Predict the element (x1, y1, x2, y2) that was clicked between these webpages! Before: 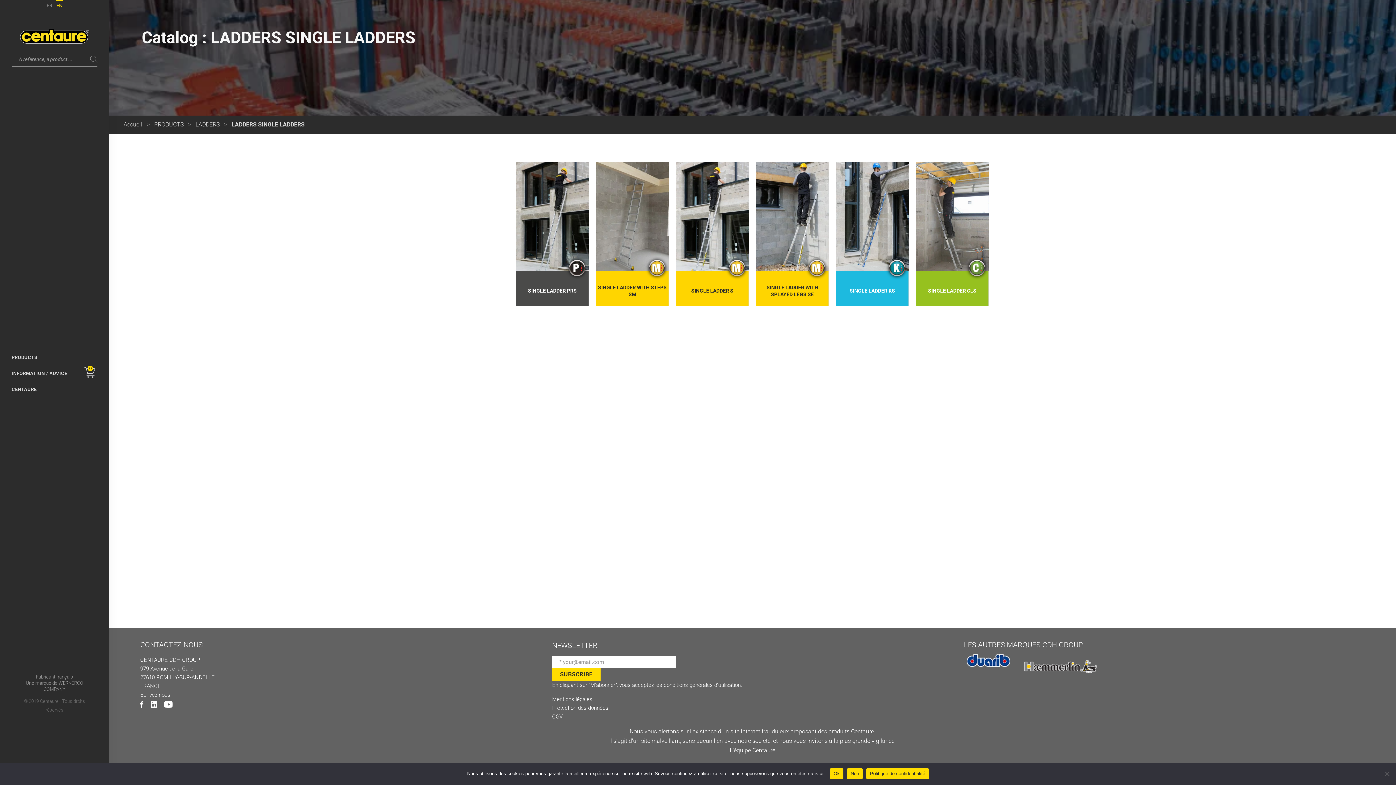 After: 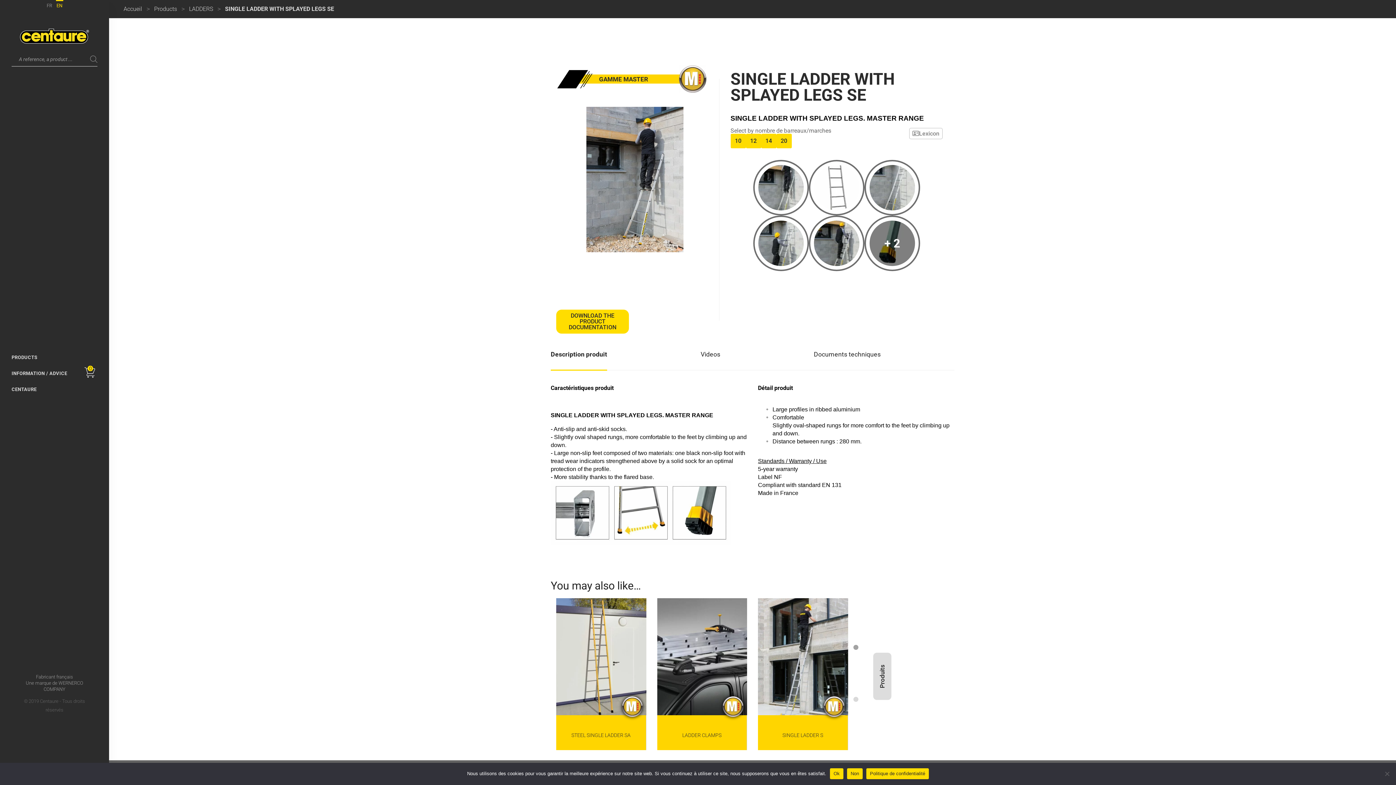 Action: label: SINGLE LADDER WITH SPLAYED LEGS SE bbox: (756, 284, 828, 298)